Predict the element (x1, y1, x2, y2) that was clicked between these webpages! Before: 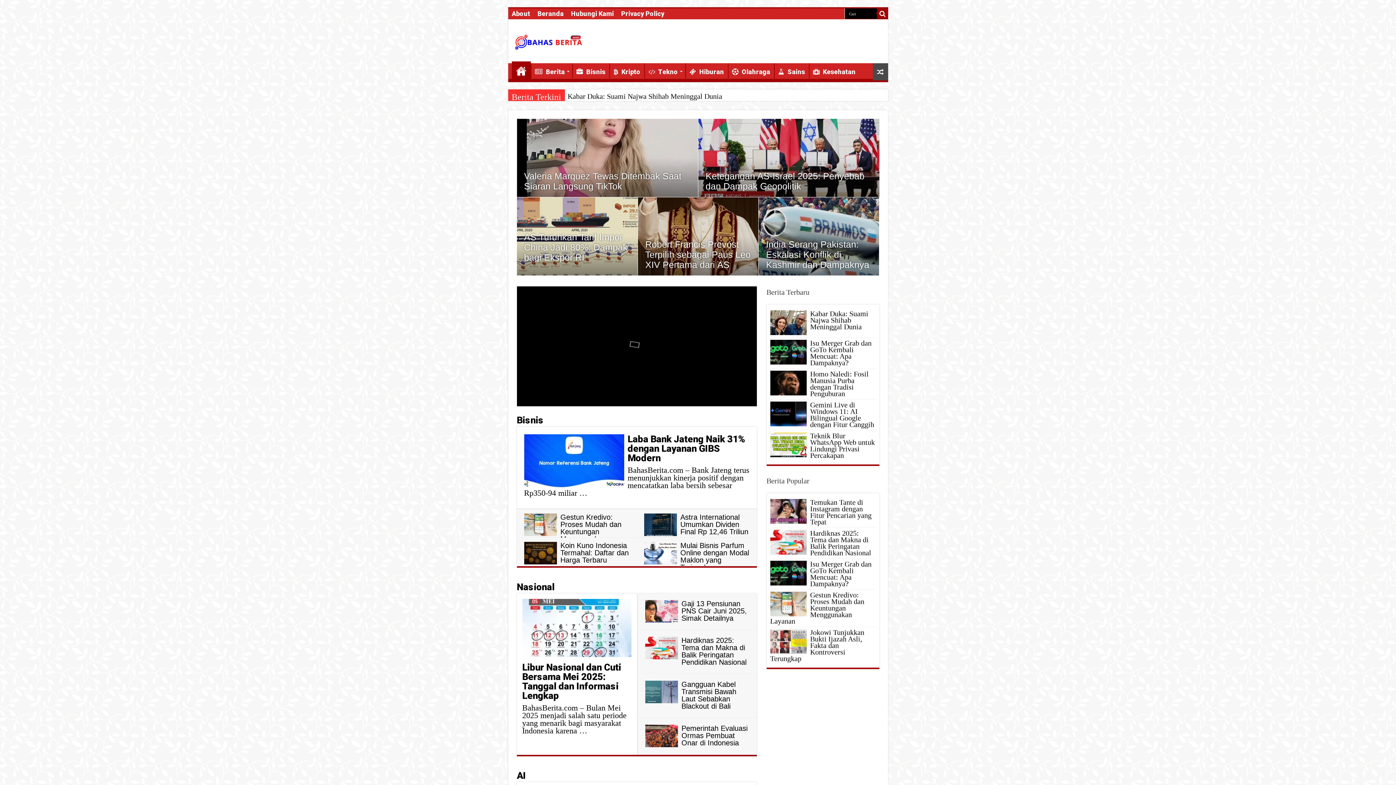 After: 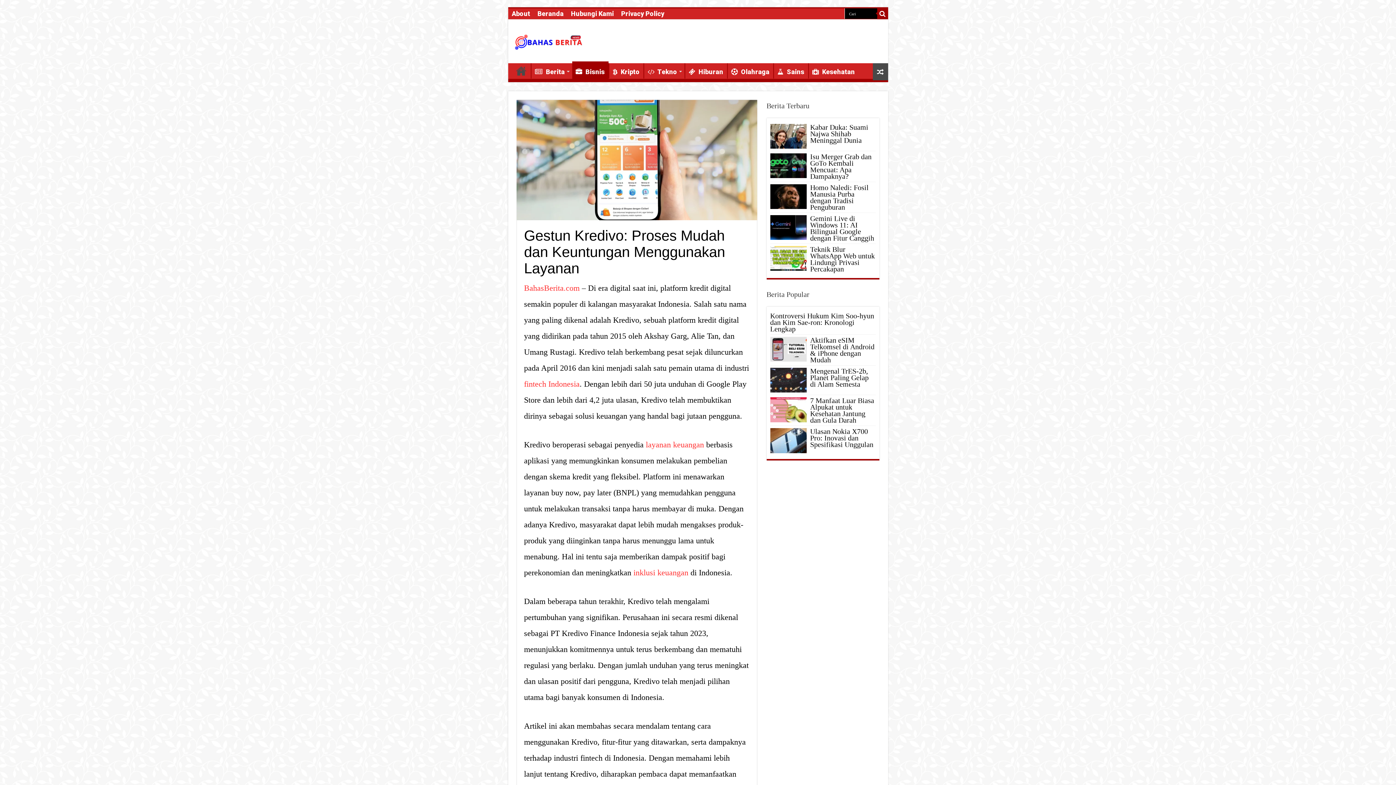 Action: label: Gestun Kredivo: Proses Mudah dan Keuntungan Menggunakan Layanan bbox: (524, 513, 621, 550)